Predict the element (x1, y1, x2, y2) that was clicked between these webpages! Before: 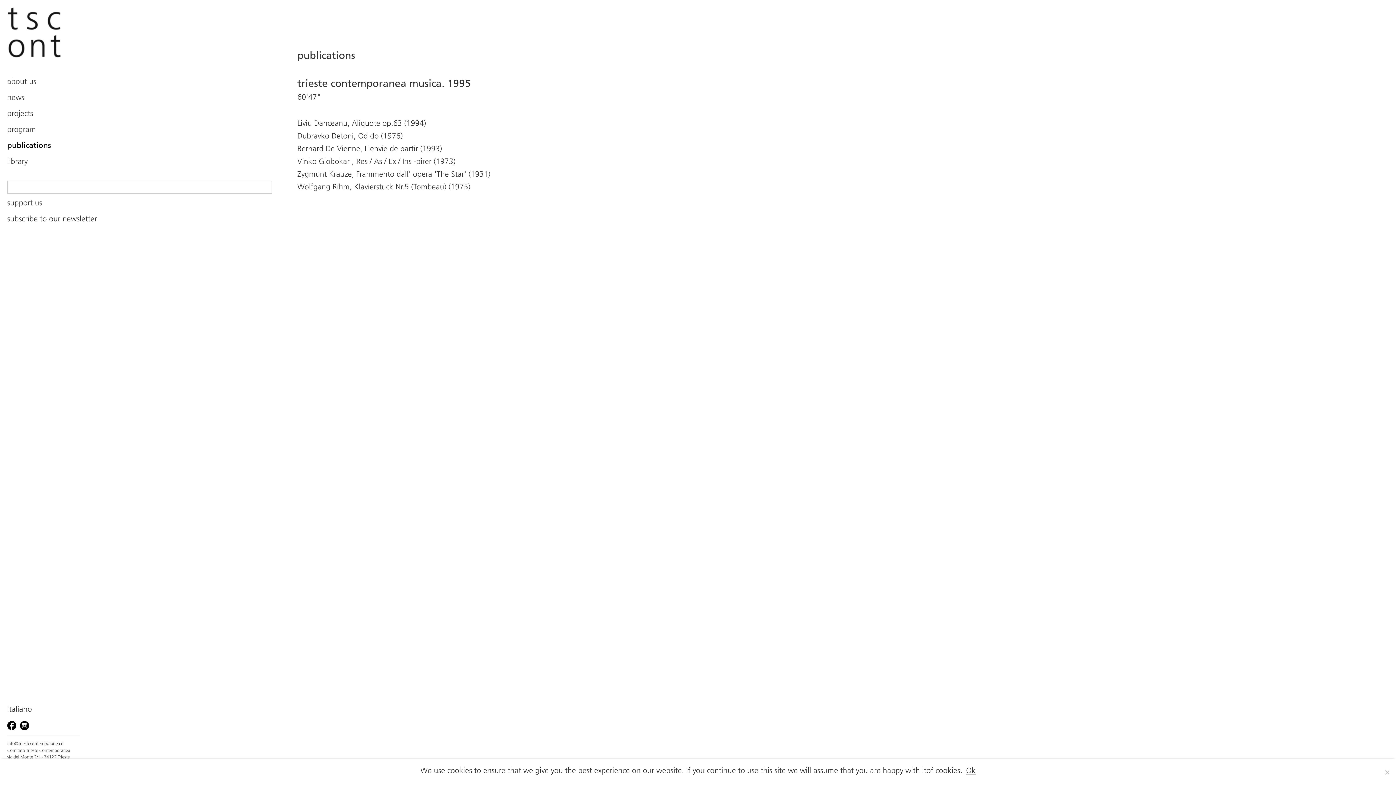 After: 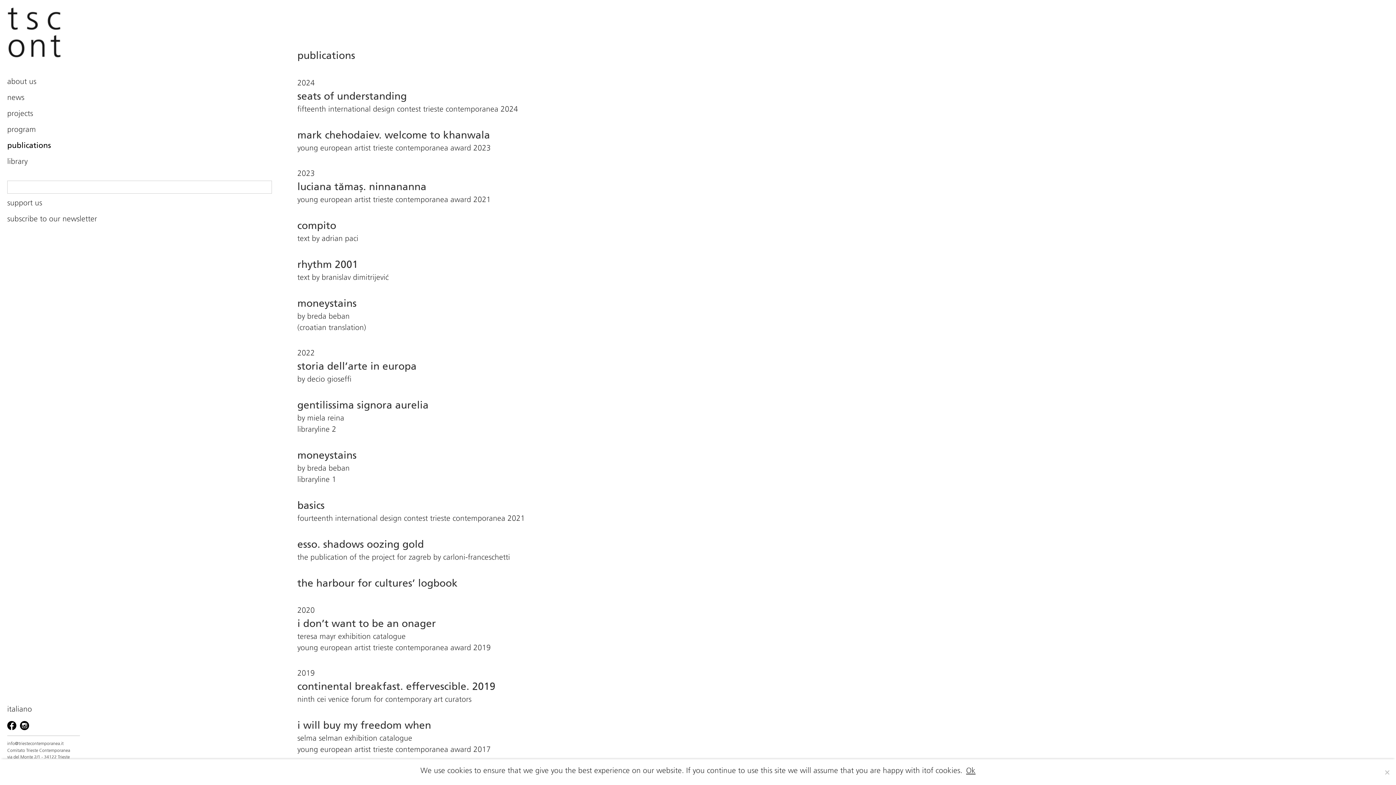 Action: label: publications bbox: (7, 139, 272, 152)